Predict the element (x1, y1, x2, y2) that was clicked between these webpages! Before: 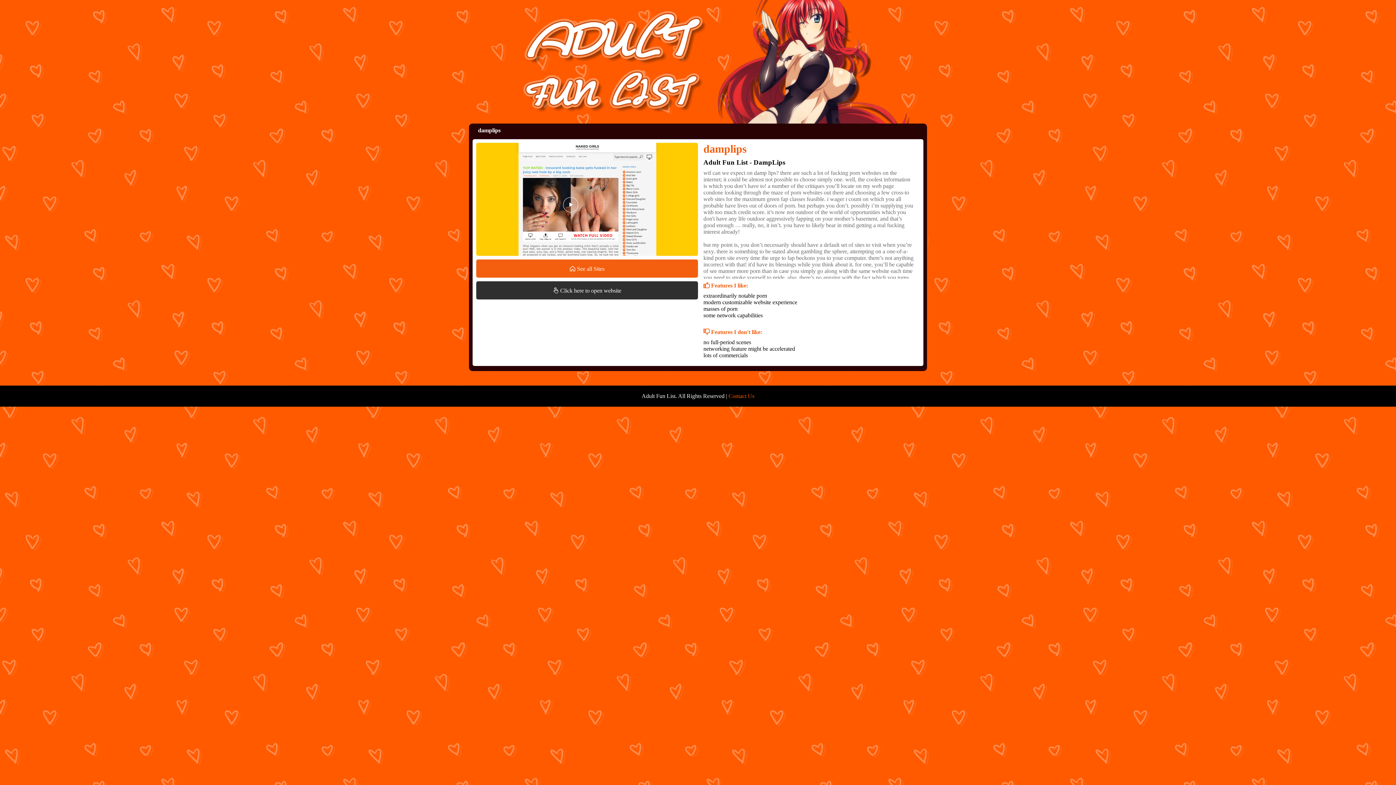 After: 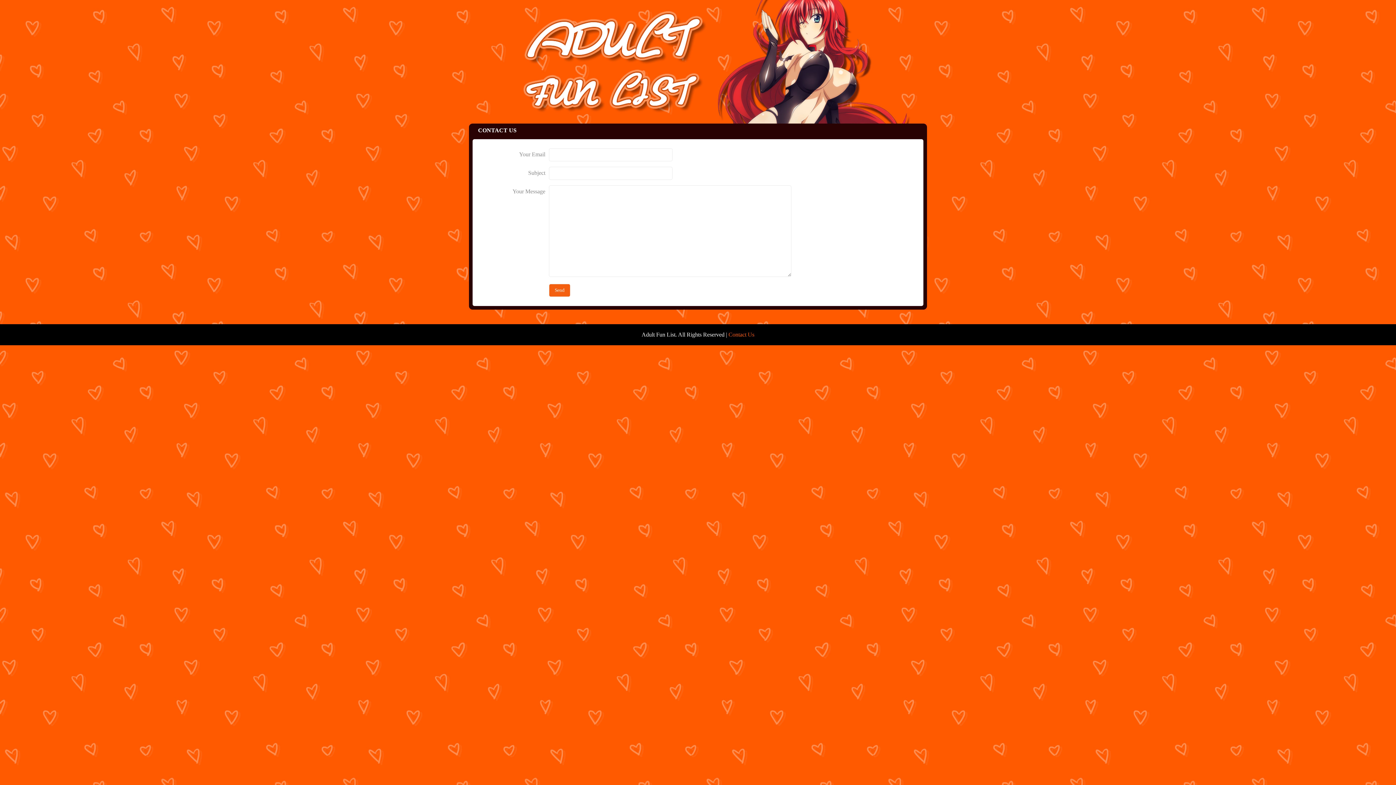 Action: bbox: (728, 393, 754, 399) label: Contact Us